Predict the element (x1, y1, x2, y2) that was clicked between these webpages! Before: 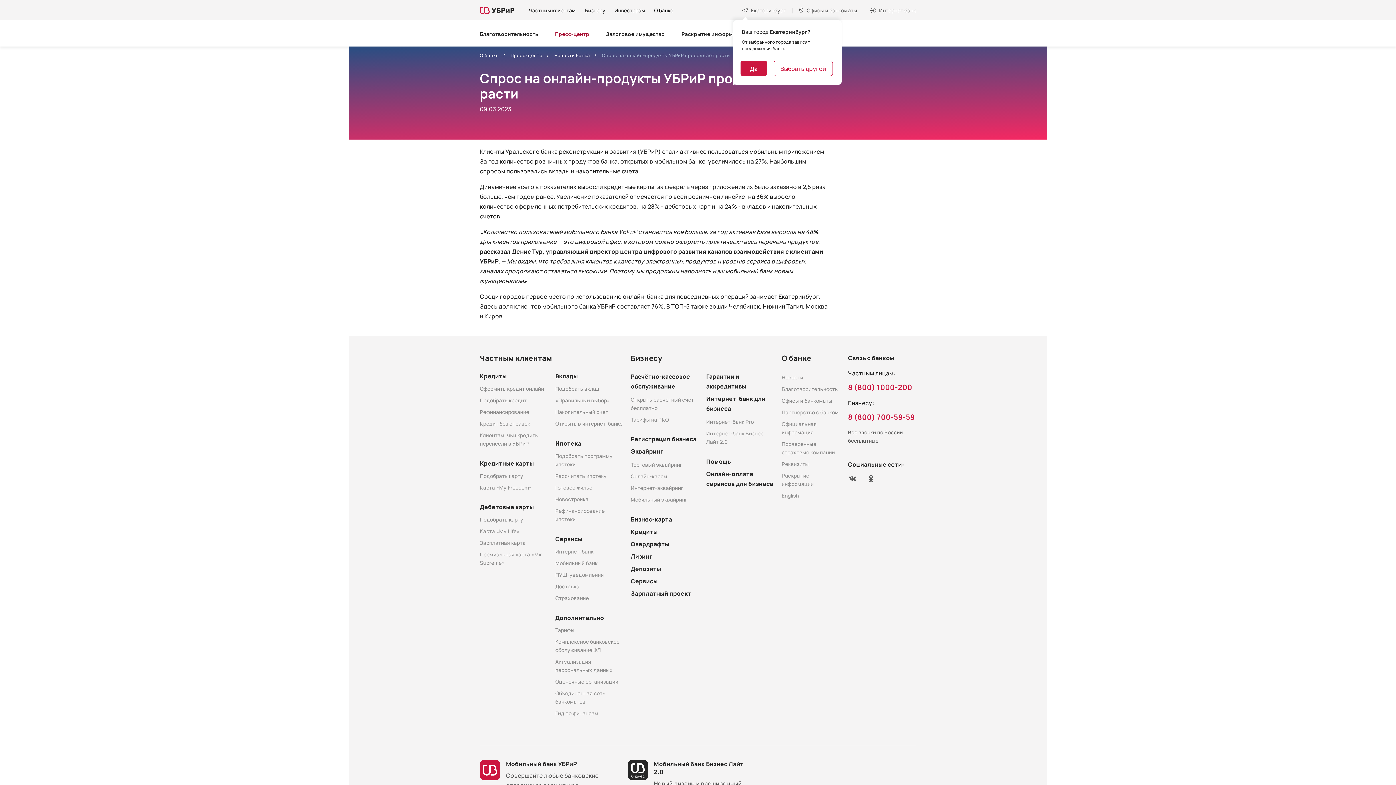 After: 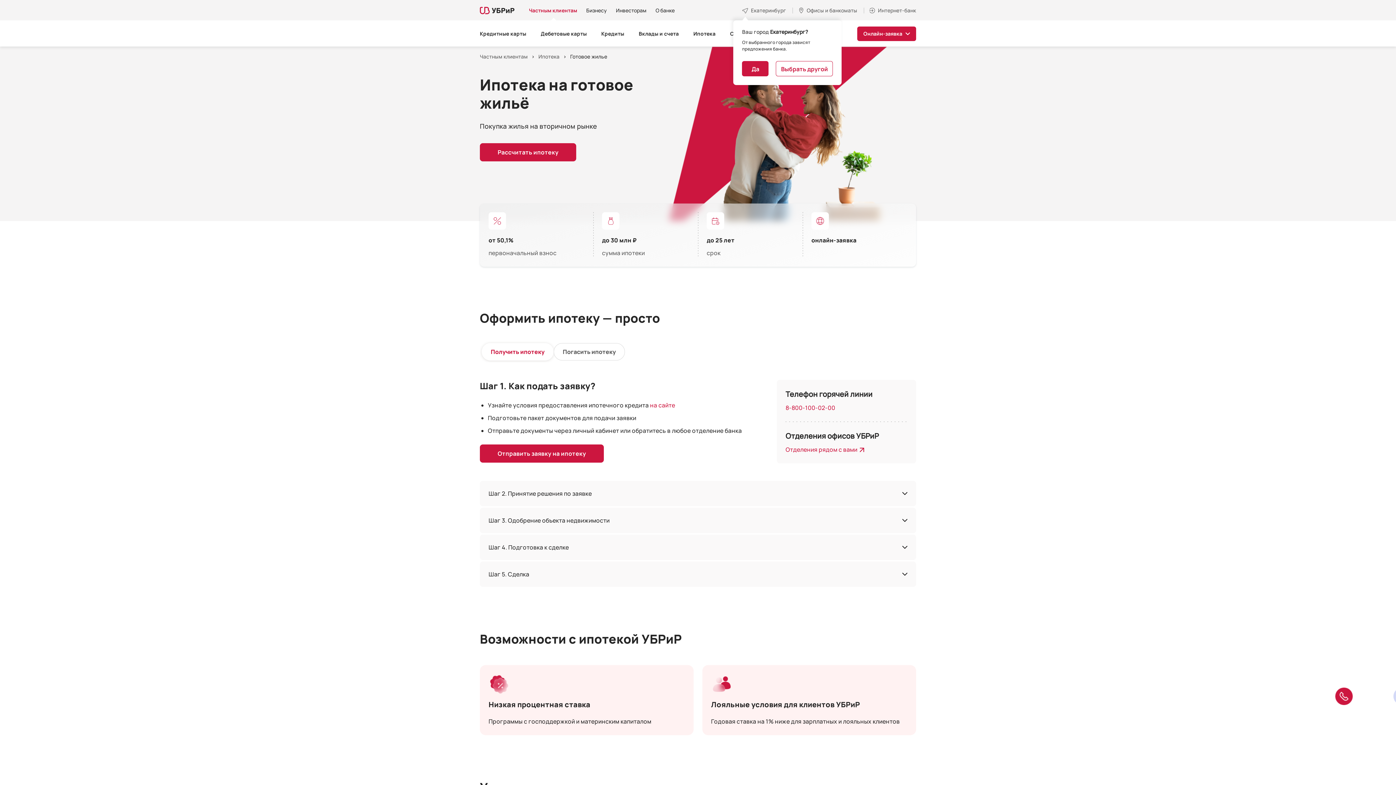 Action: bbox: (555, 484, 592, 491) label: Готовое жилье